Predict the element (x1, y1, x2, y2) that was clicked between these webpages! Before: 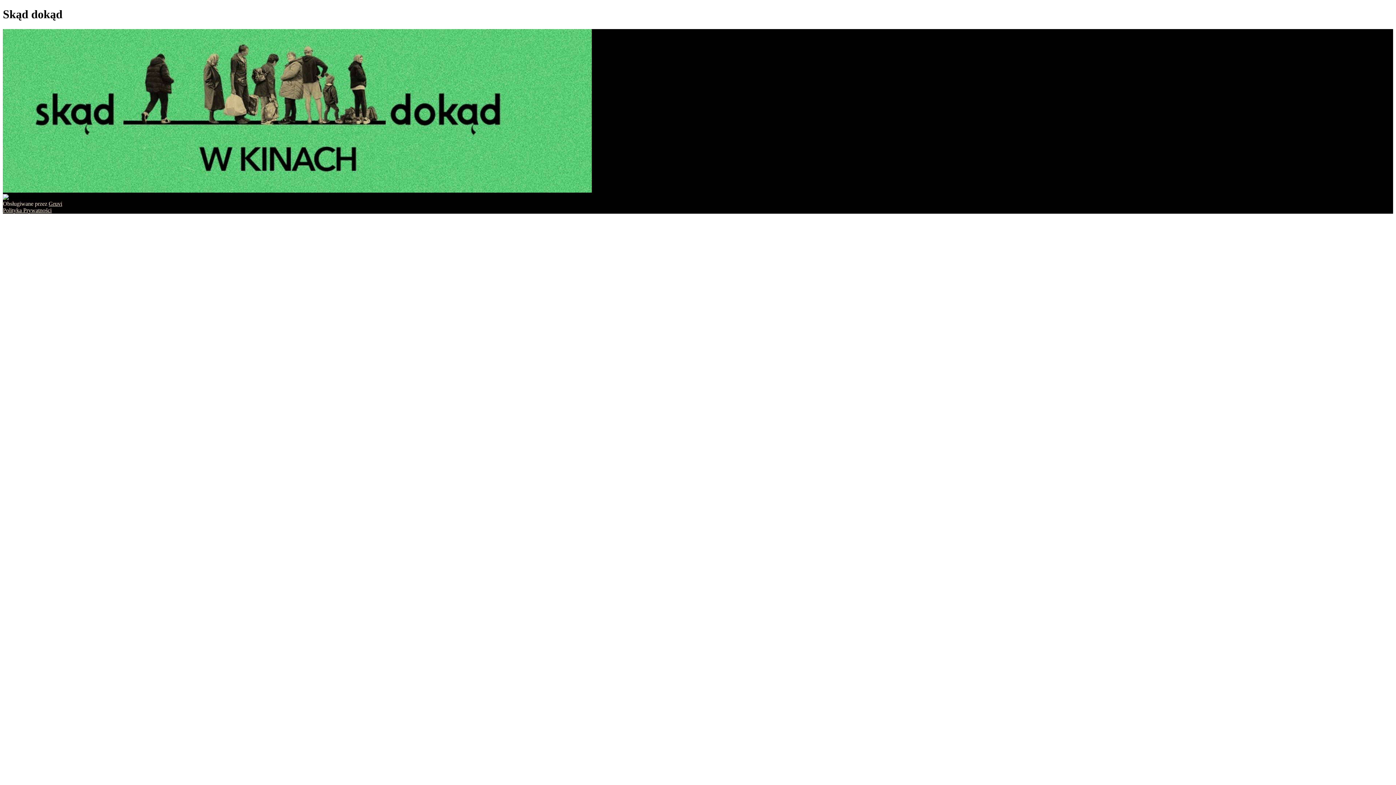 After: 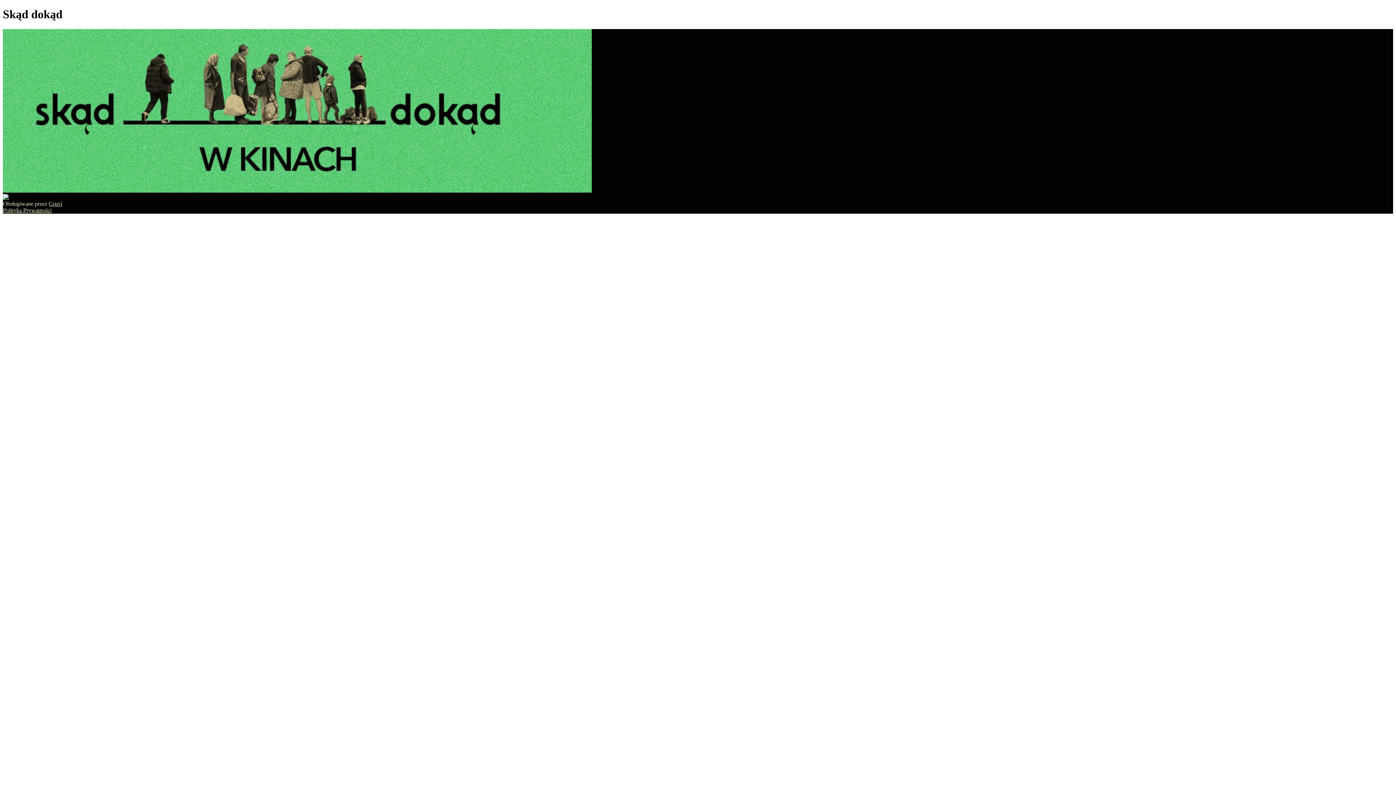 Action: bbox: (2, 207, 51, 213) label: Polityka Prywatności